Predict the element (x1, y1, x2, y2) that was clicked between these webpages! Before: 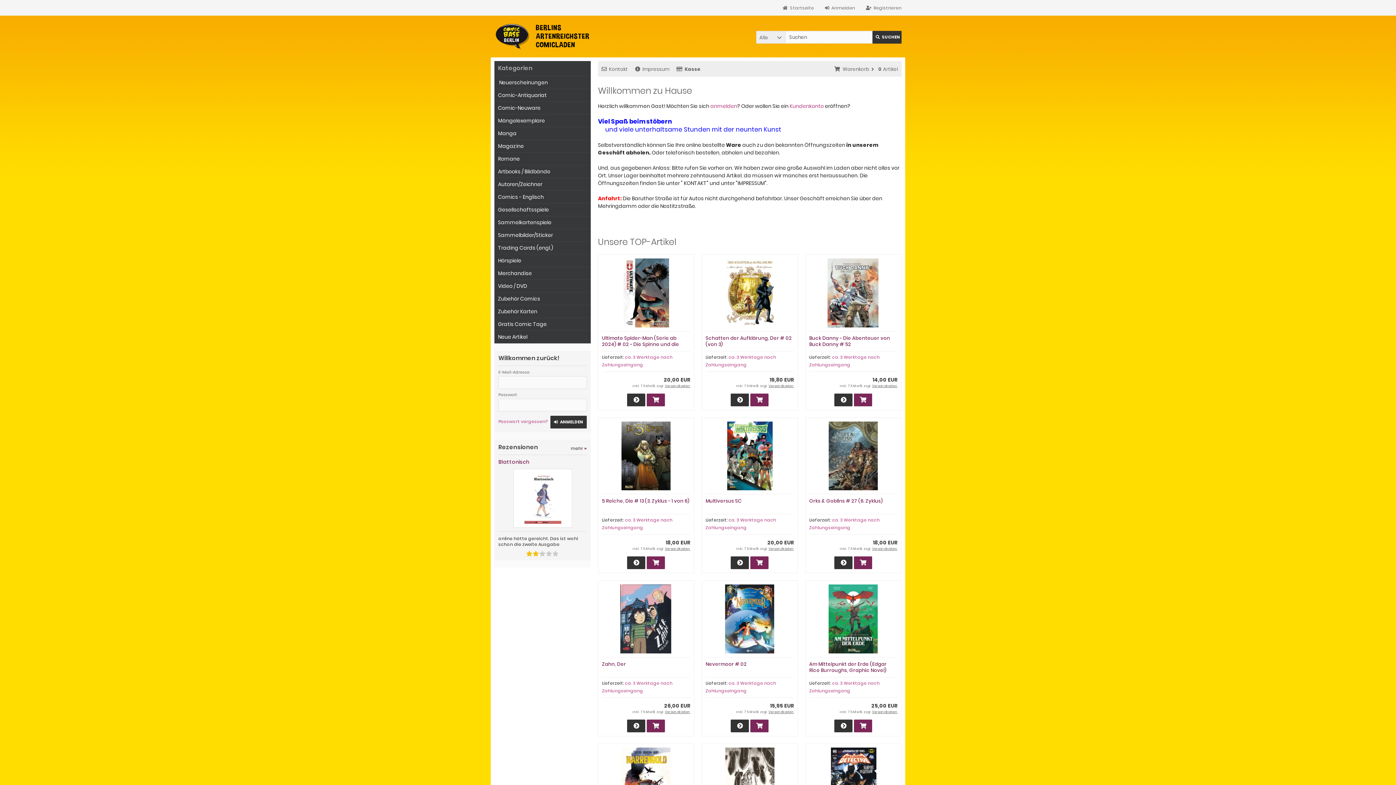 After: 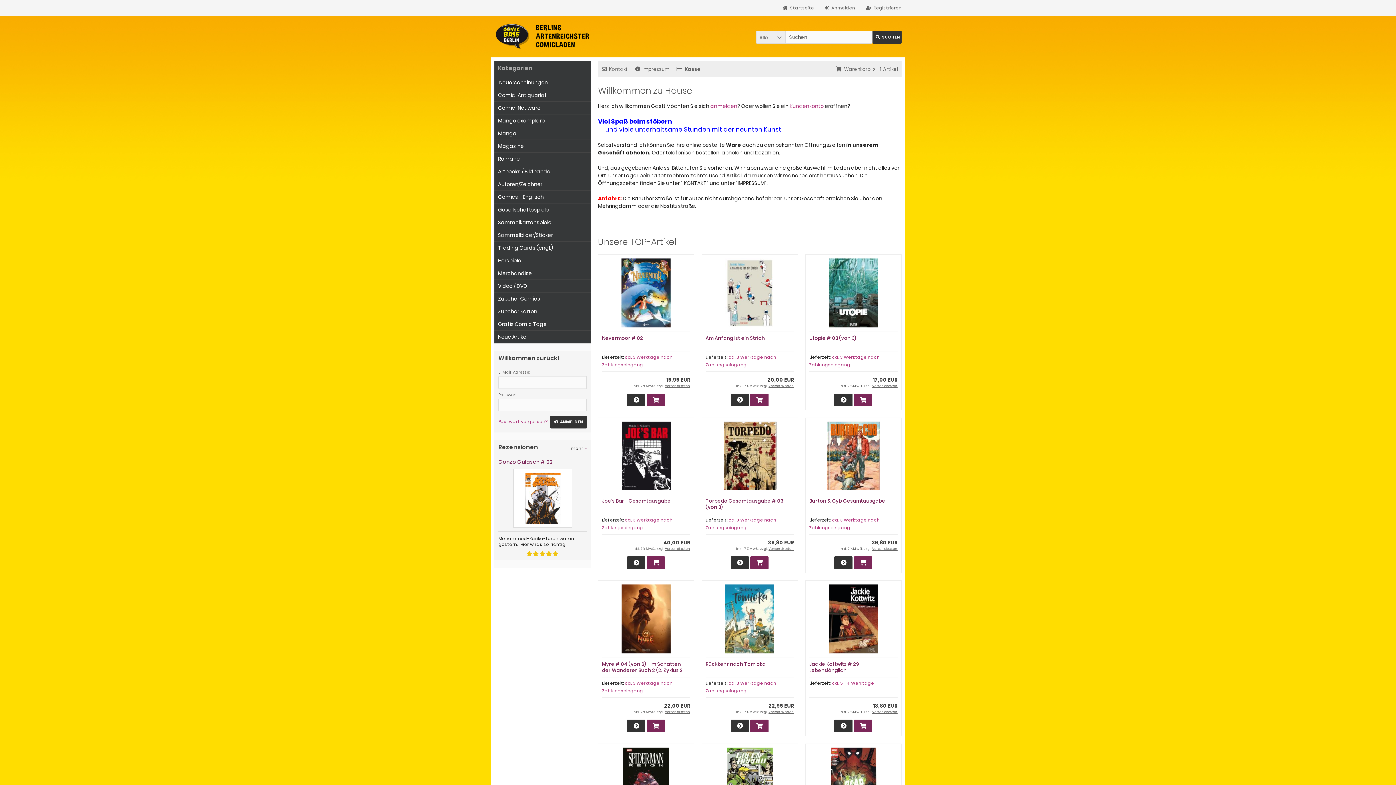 Action: bbox: (854, 395, 872, 403)